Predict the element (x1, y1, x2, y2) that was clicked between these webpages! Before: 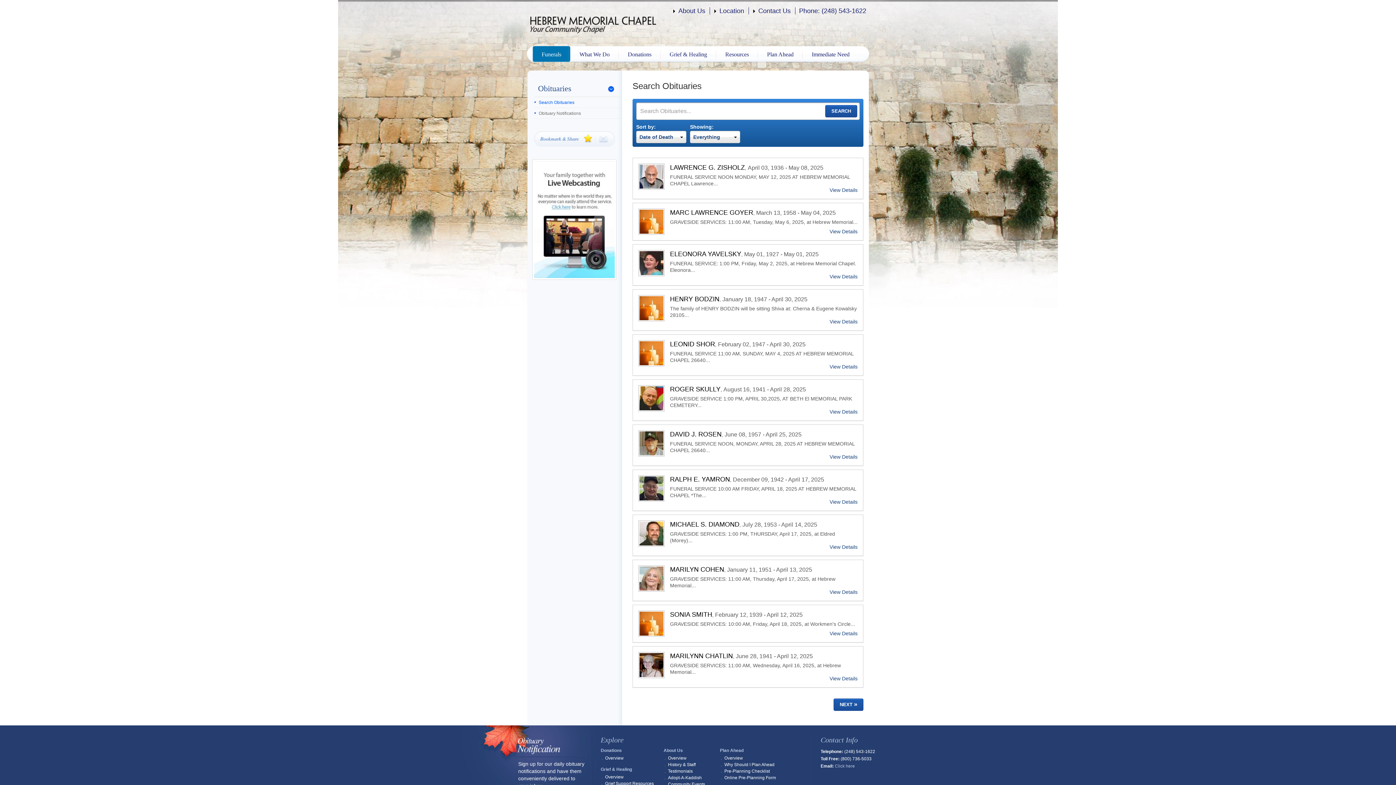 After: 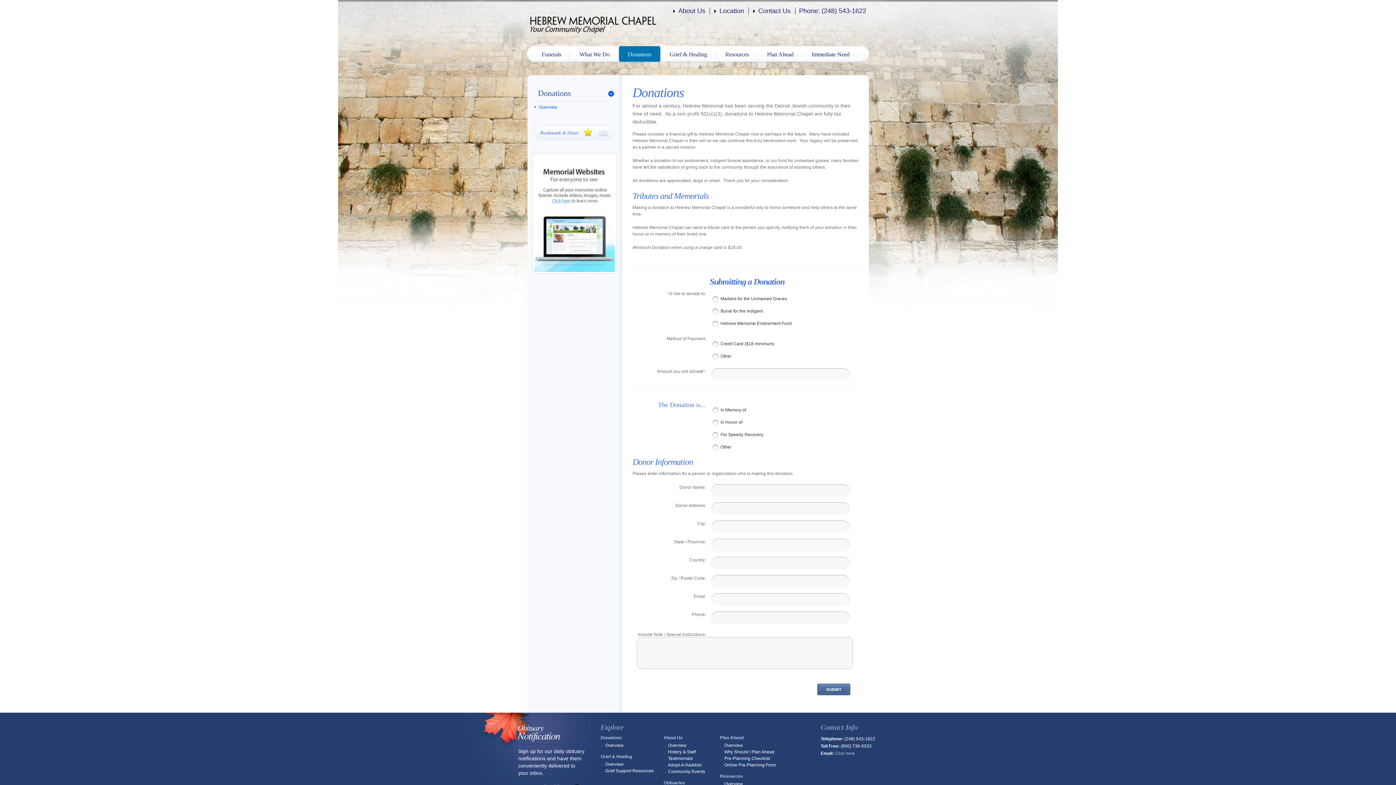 Action: bbox: (618, 46, 660, 63) label: Donations